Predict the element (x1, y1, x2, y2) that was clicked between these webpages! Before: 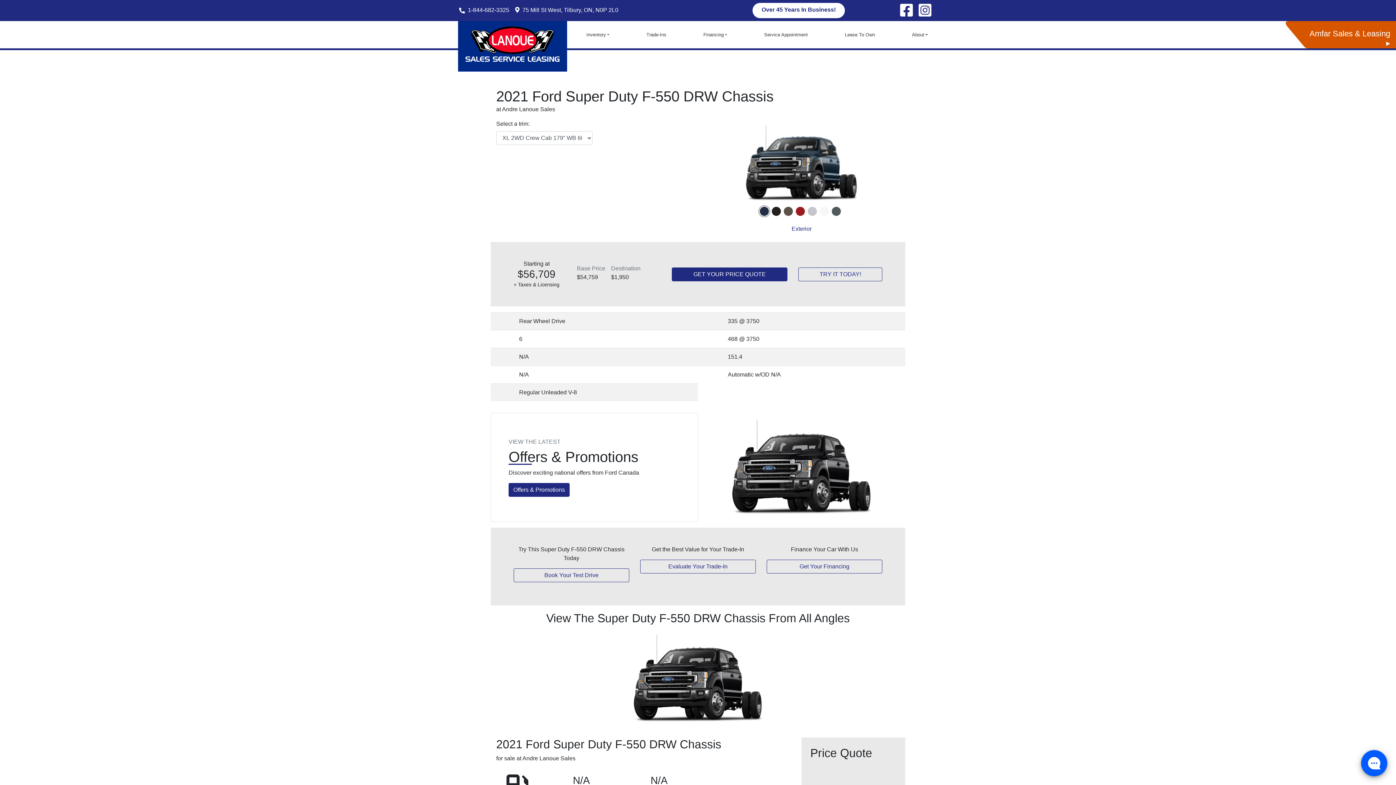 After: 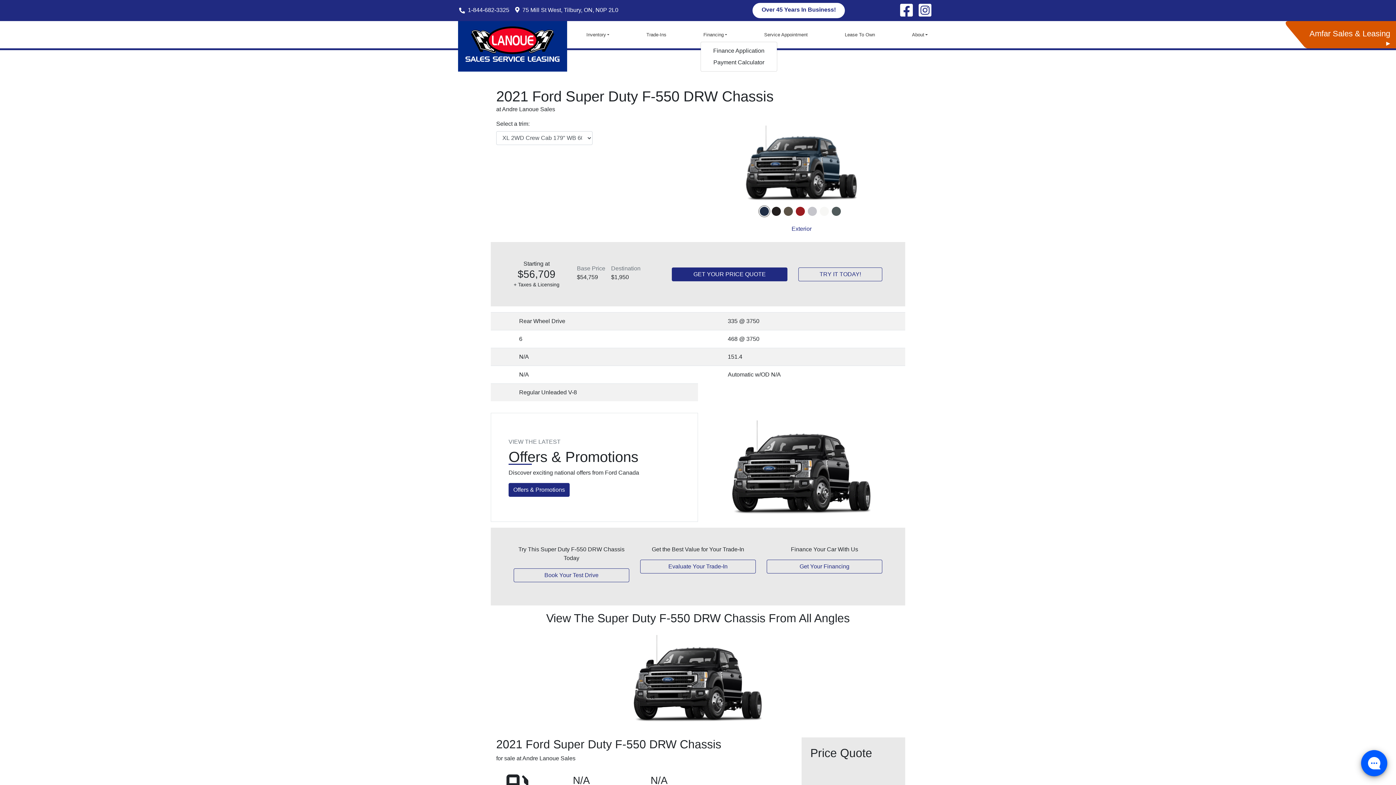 Action: bbox: (700, 28, 730, 41) label: Financing